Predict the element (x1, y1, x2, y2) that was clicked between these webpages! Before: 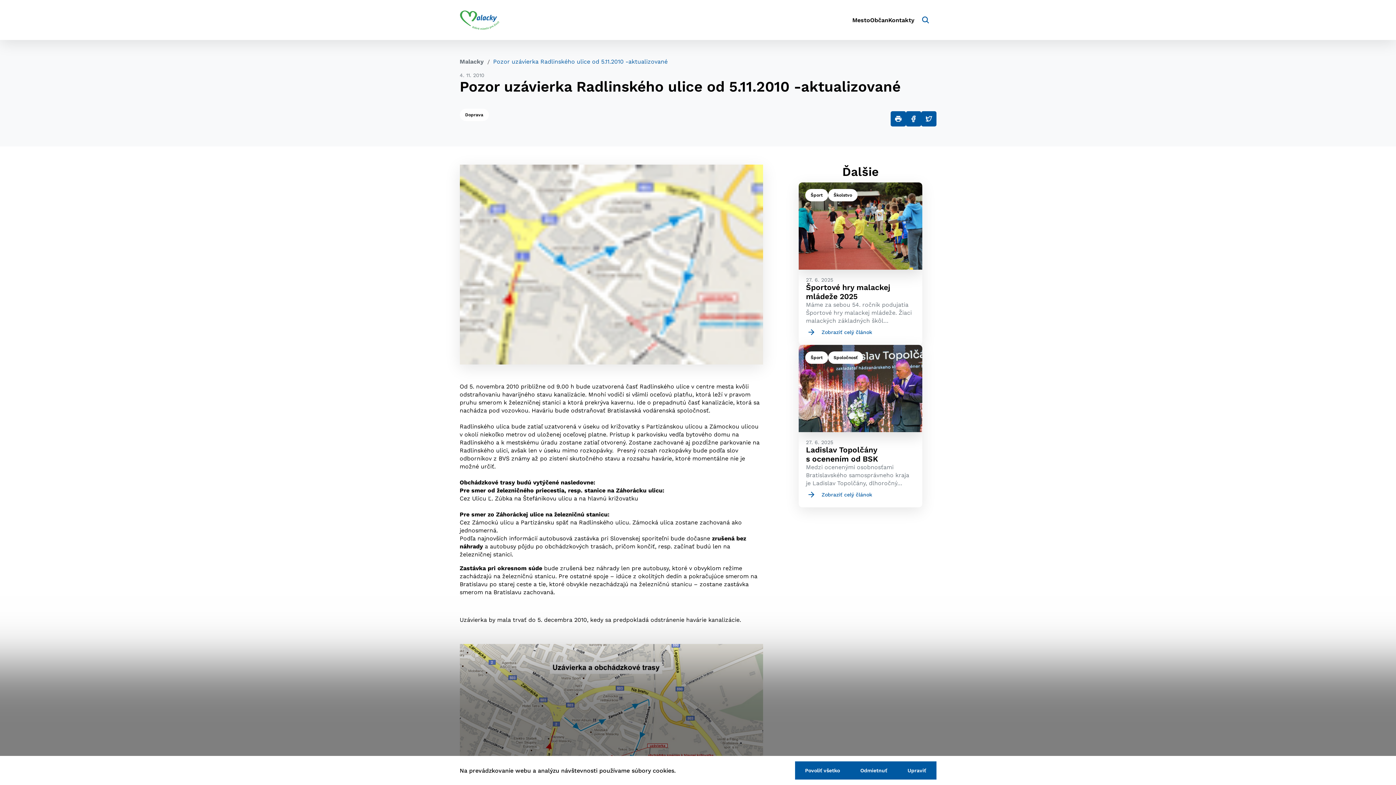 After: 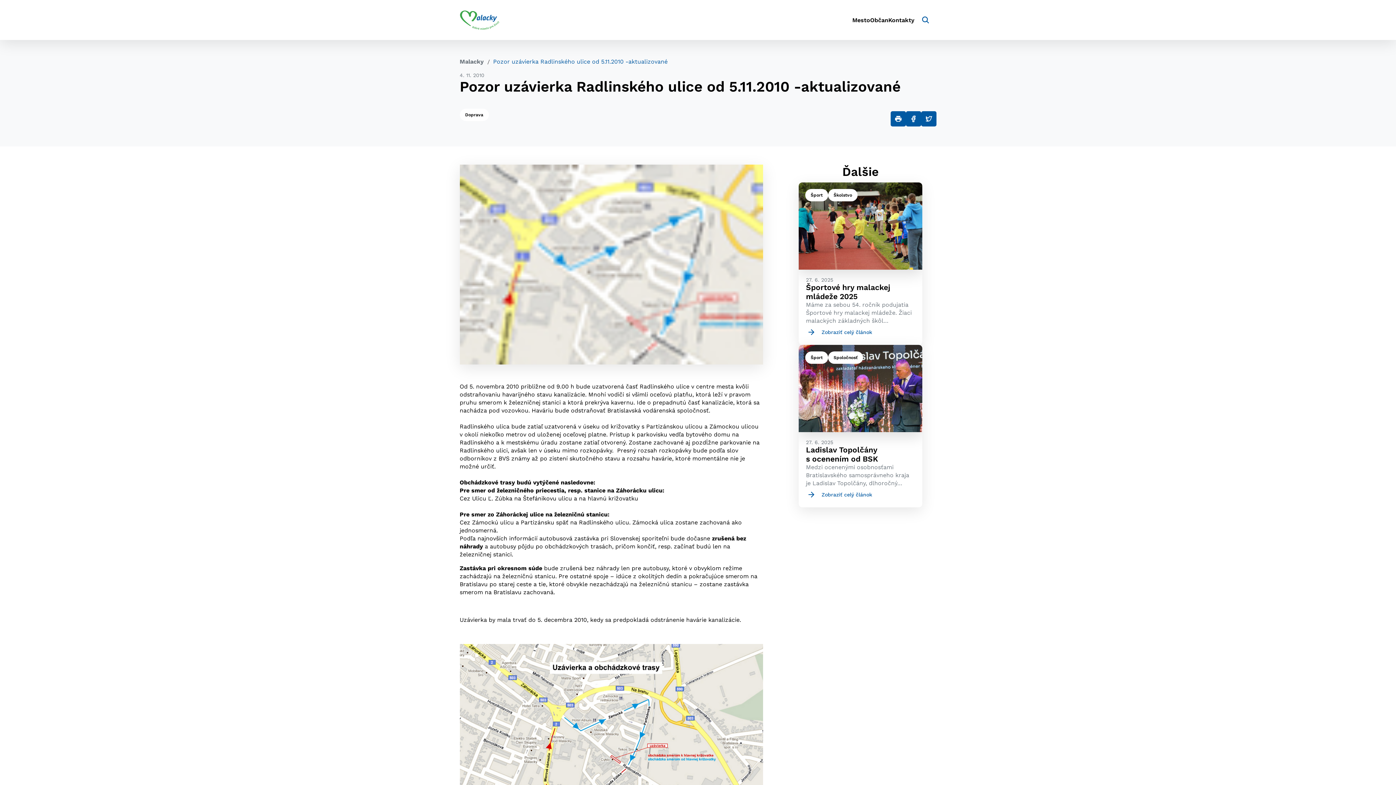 Action: label: Povoliť všetko bbox: (795, 761, 850, 780)